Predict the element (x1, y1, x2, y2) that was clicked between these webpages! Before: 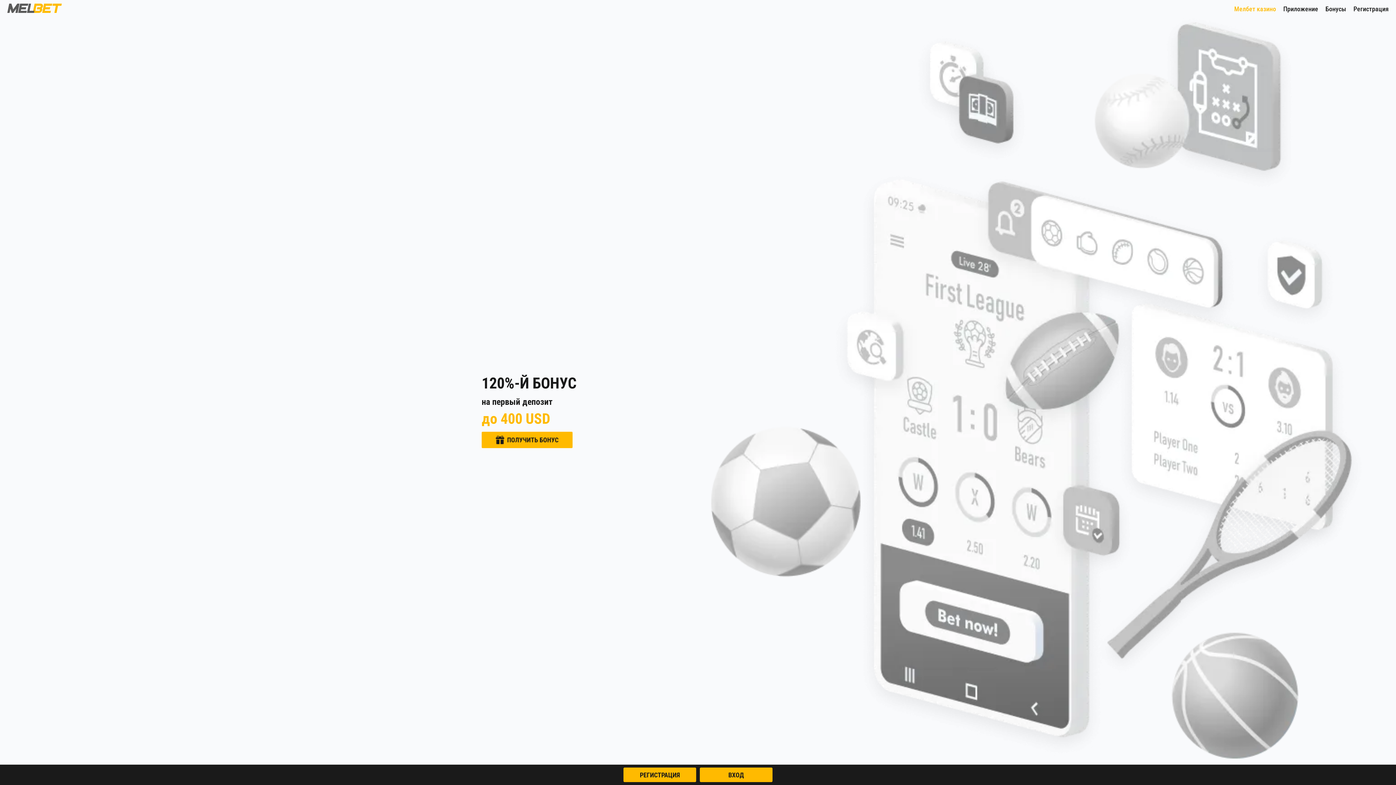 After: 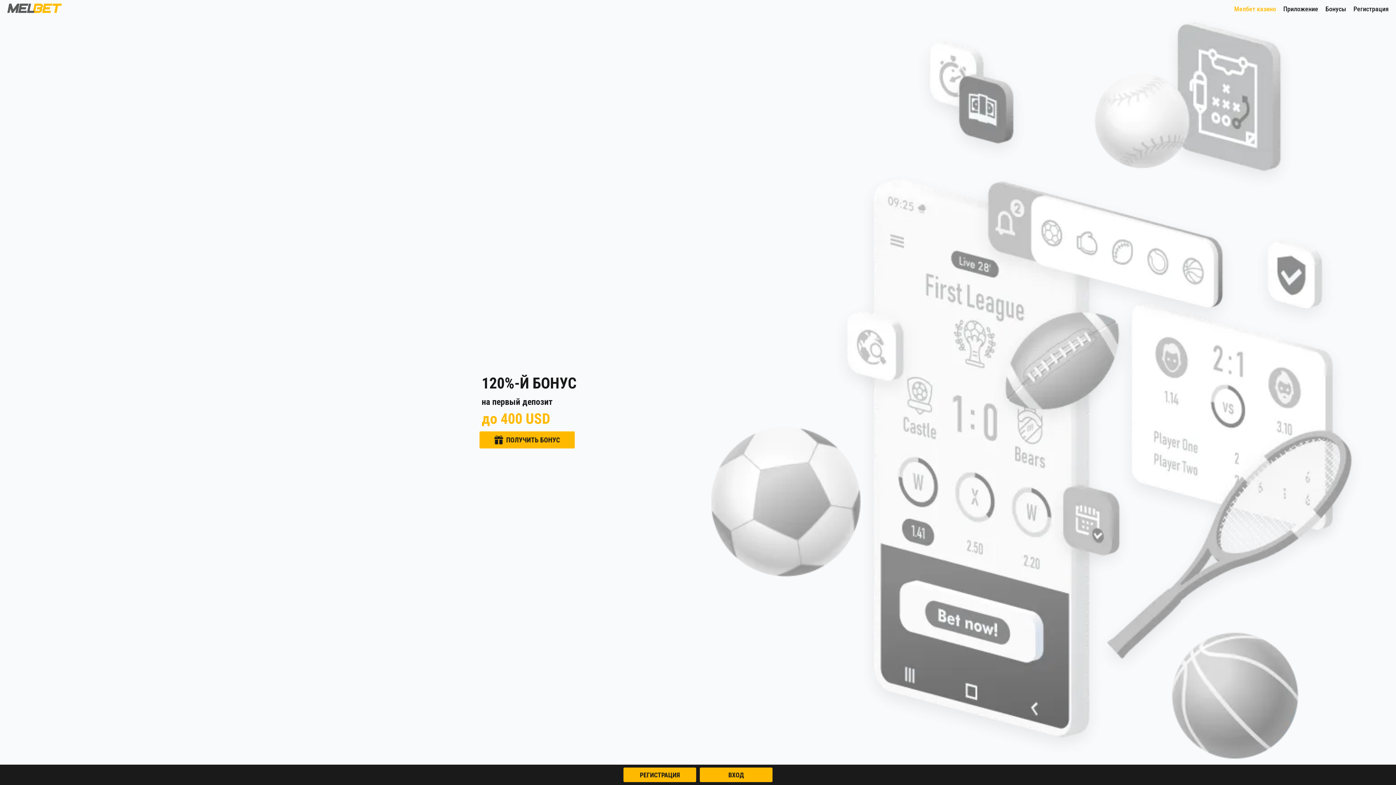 Action: label: Мелбет казино bbox: (1234, 1, 1276, 16)